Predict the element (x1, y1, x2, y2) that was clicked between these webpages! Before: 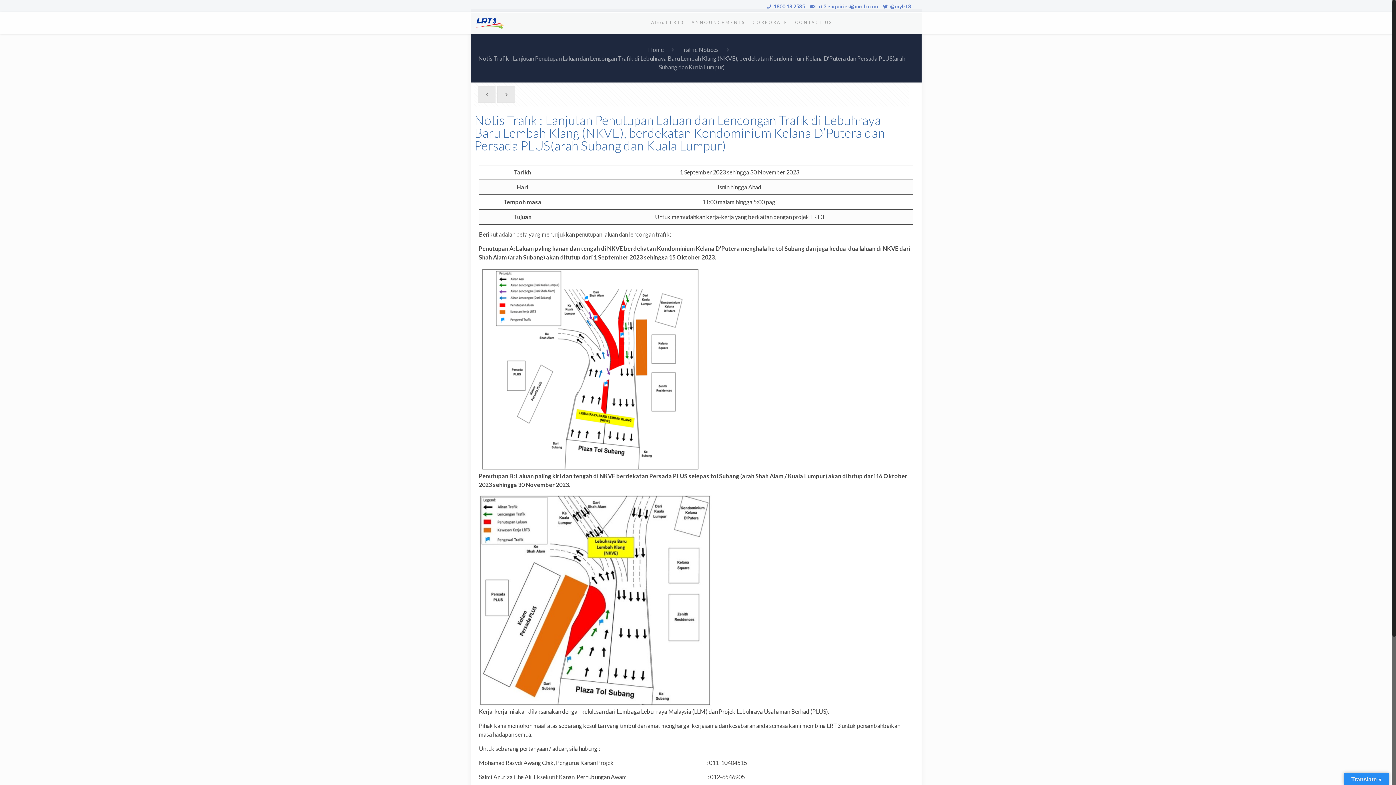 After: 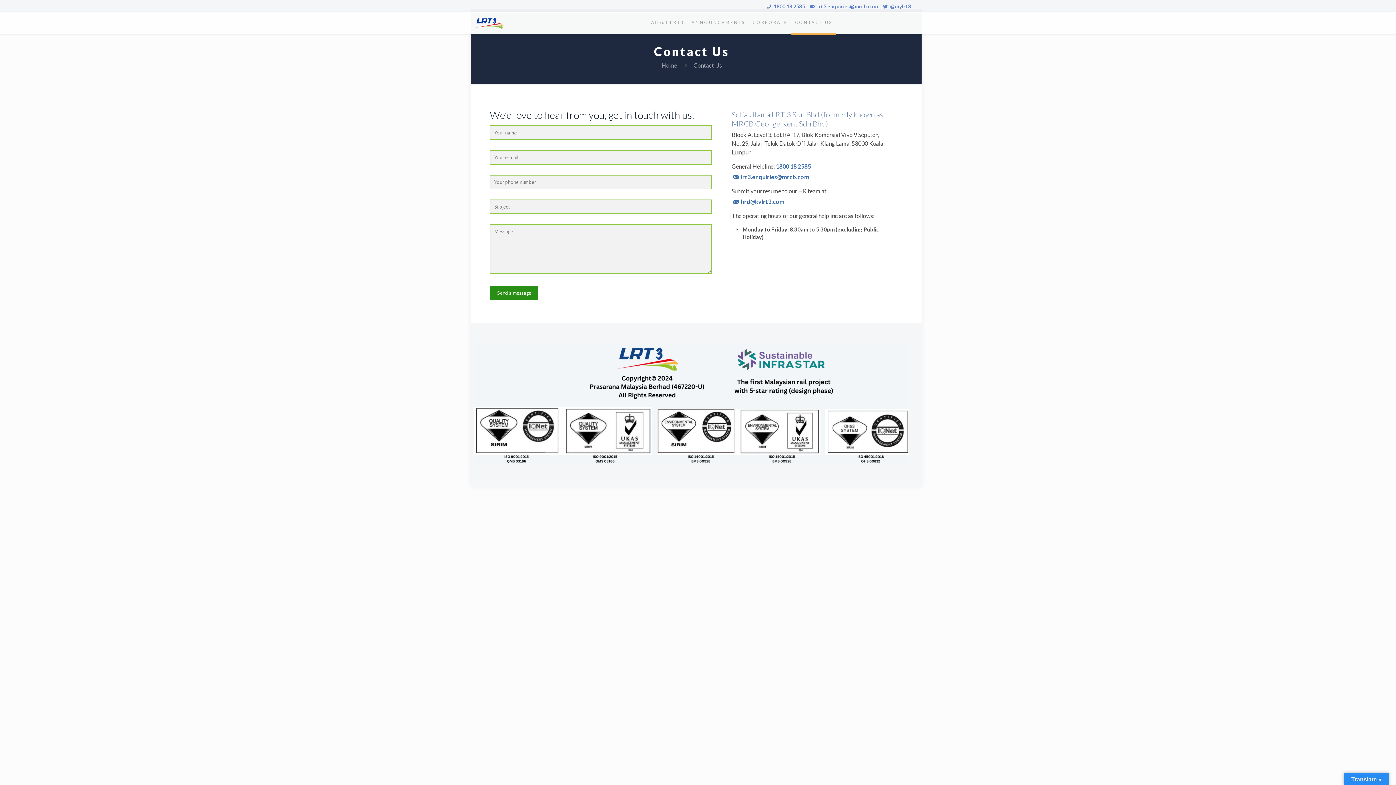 Action: label: CONTACT US bbox: (791, 11, 836, 33)